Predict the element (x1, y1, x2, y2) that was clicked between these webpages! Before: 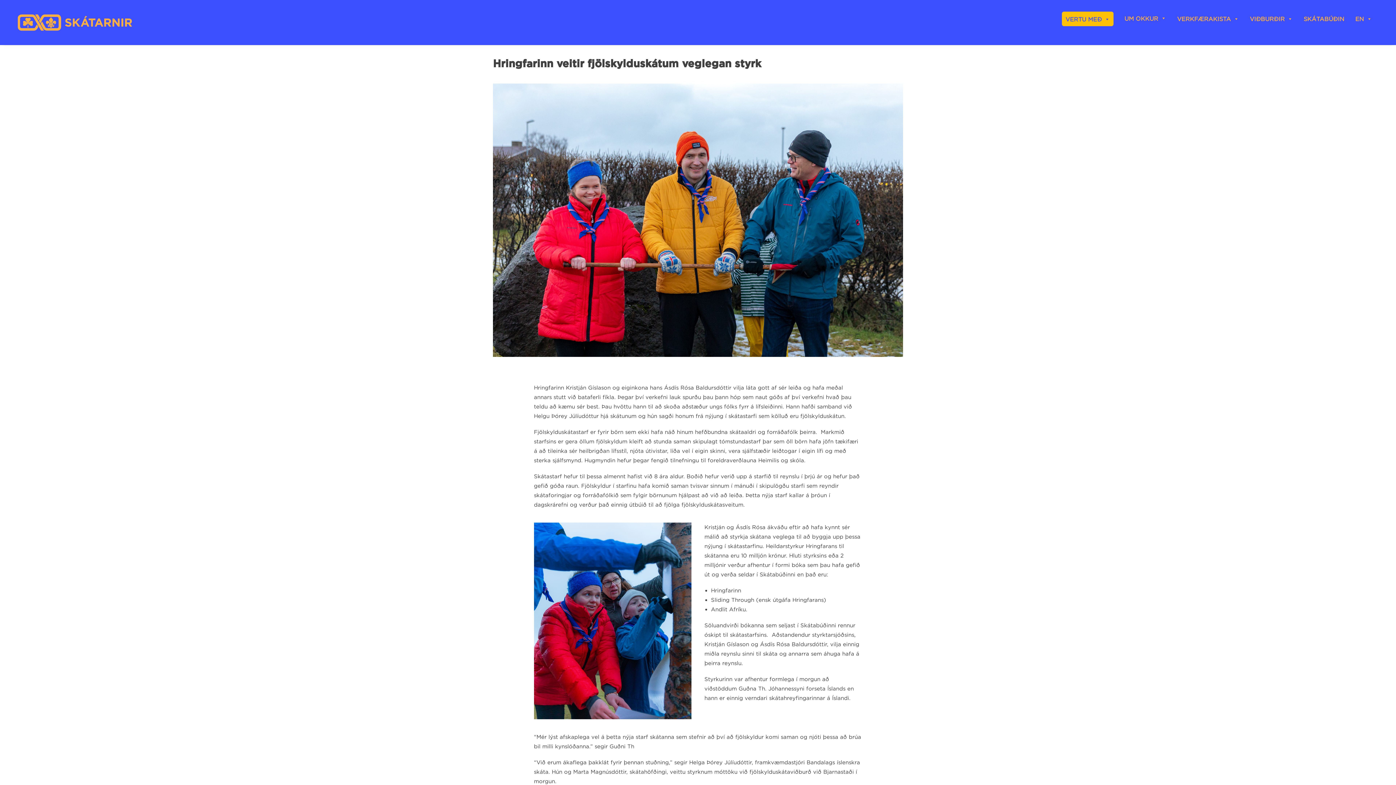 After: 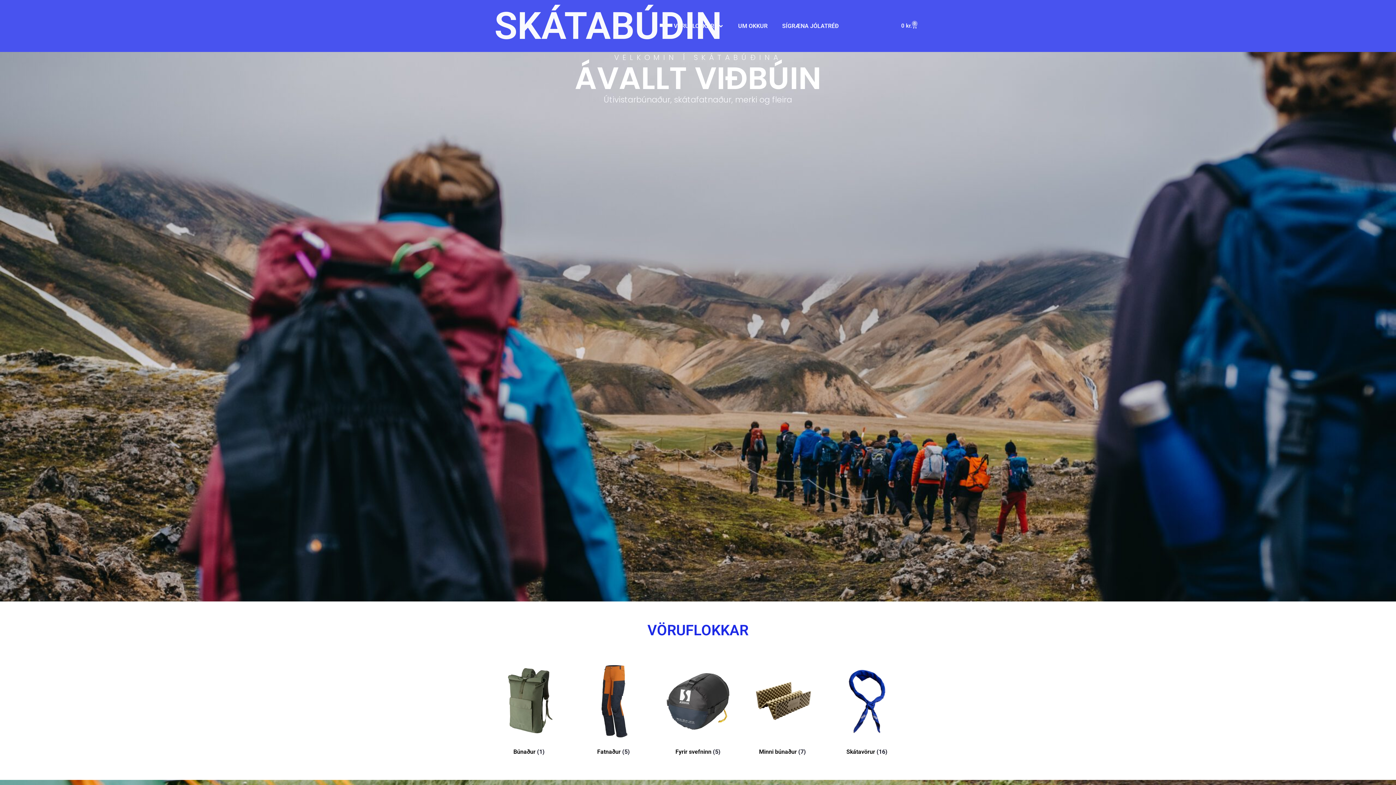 Action: bbox: (1304, 13, 1344, 24) label: SKÁTABÚÐIN